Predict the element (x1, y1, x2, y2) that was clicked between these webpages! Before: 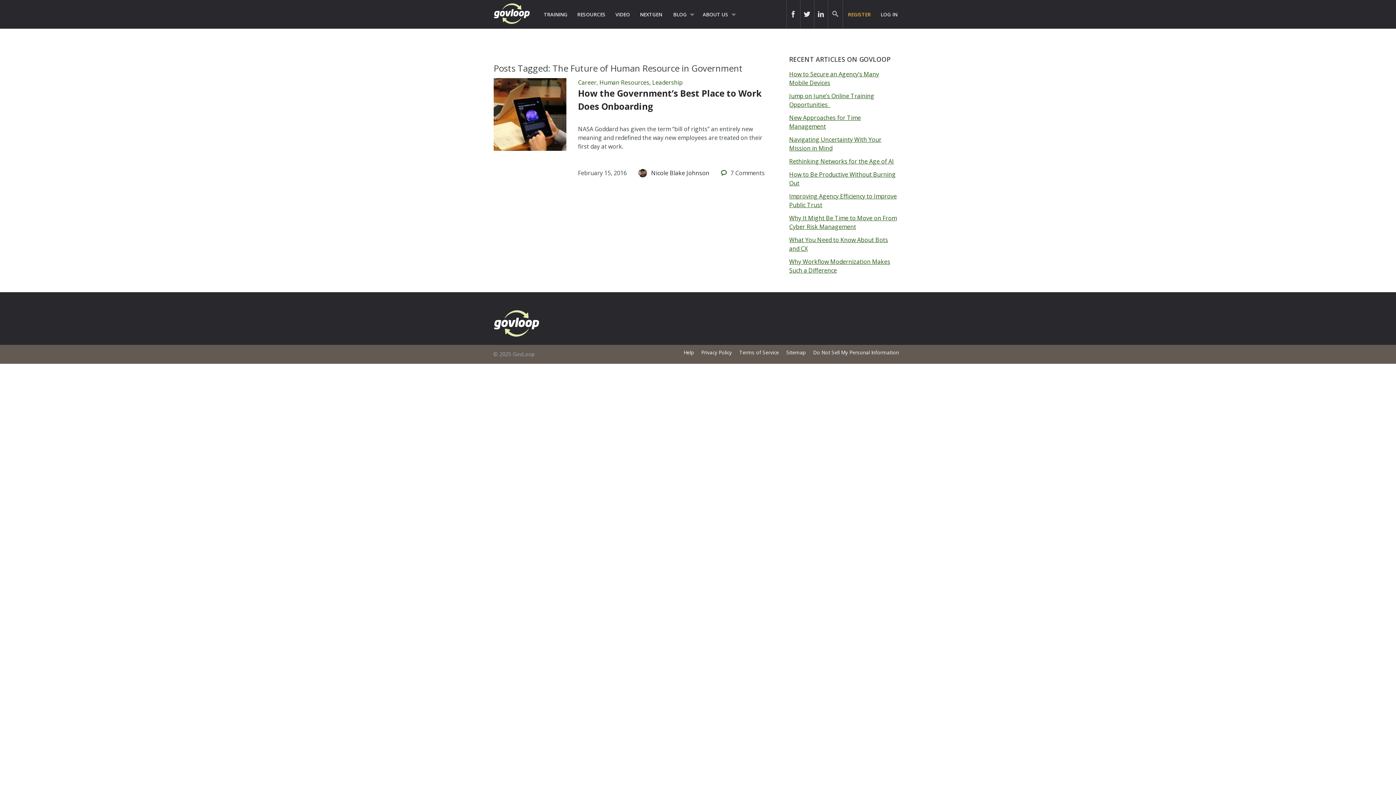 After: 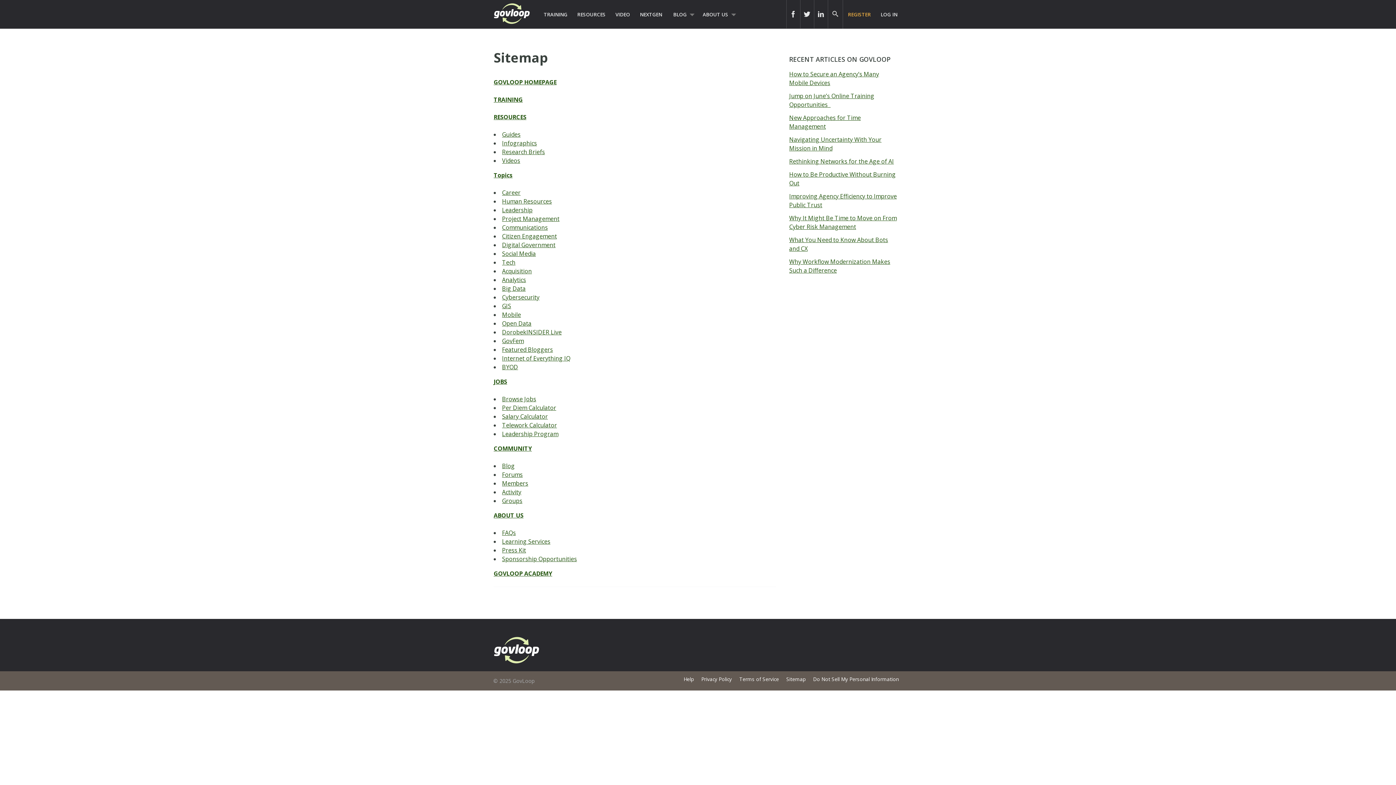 Action: label: Sitemap bbox: (782, 345, 809, 360)